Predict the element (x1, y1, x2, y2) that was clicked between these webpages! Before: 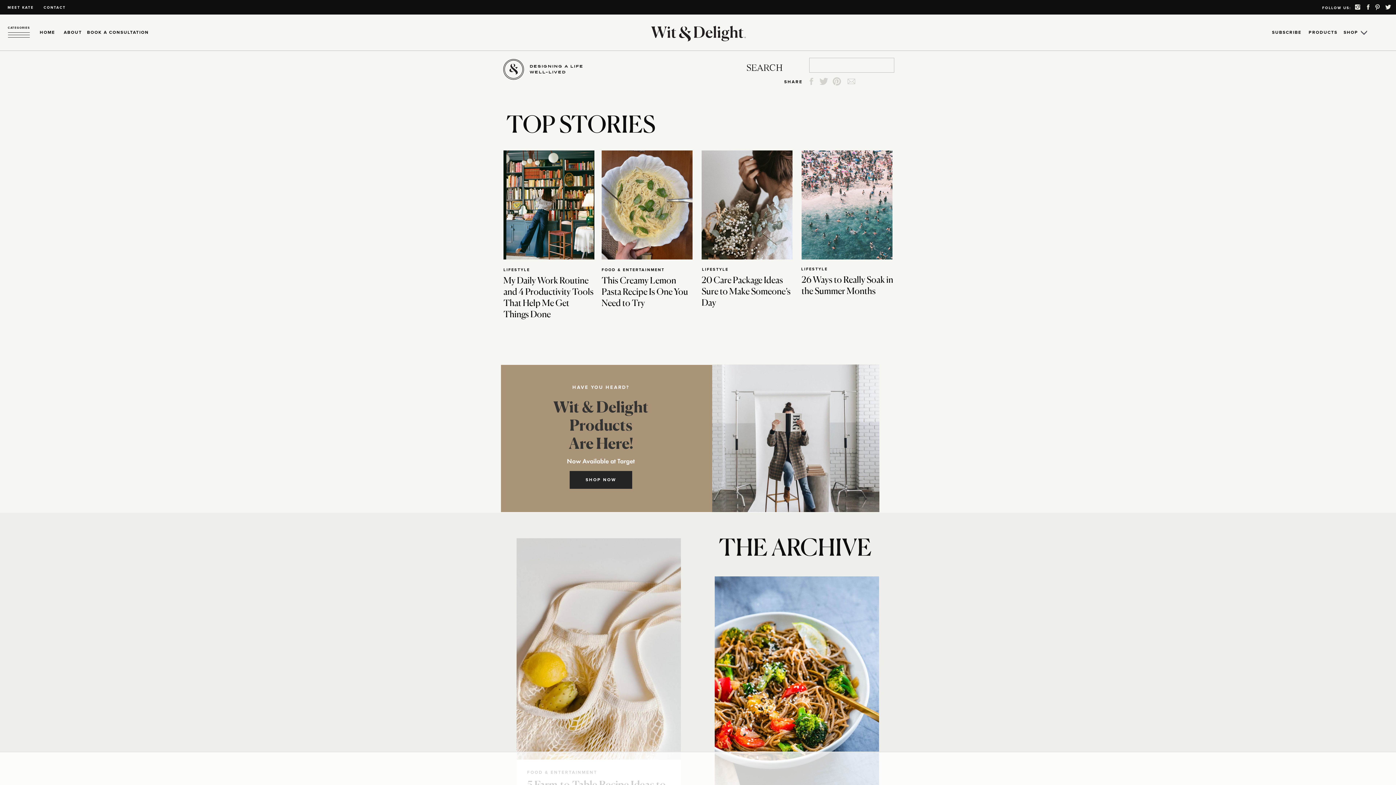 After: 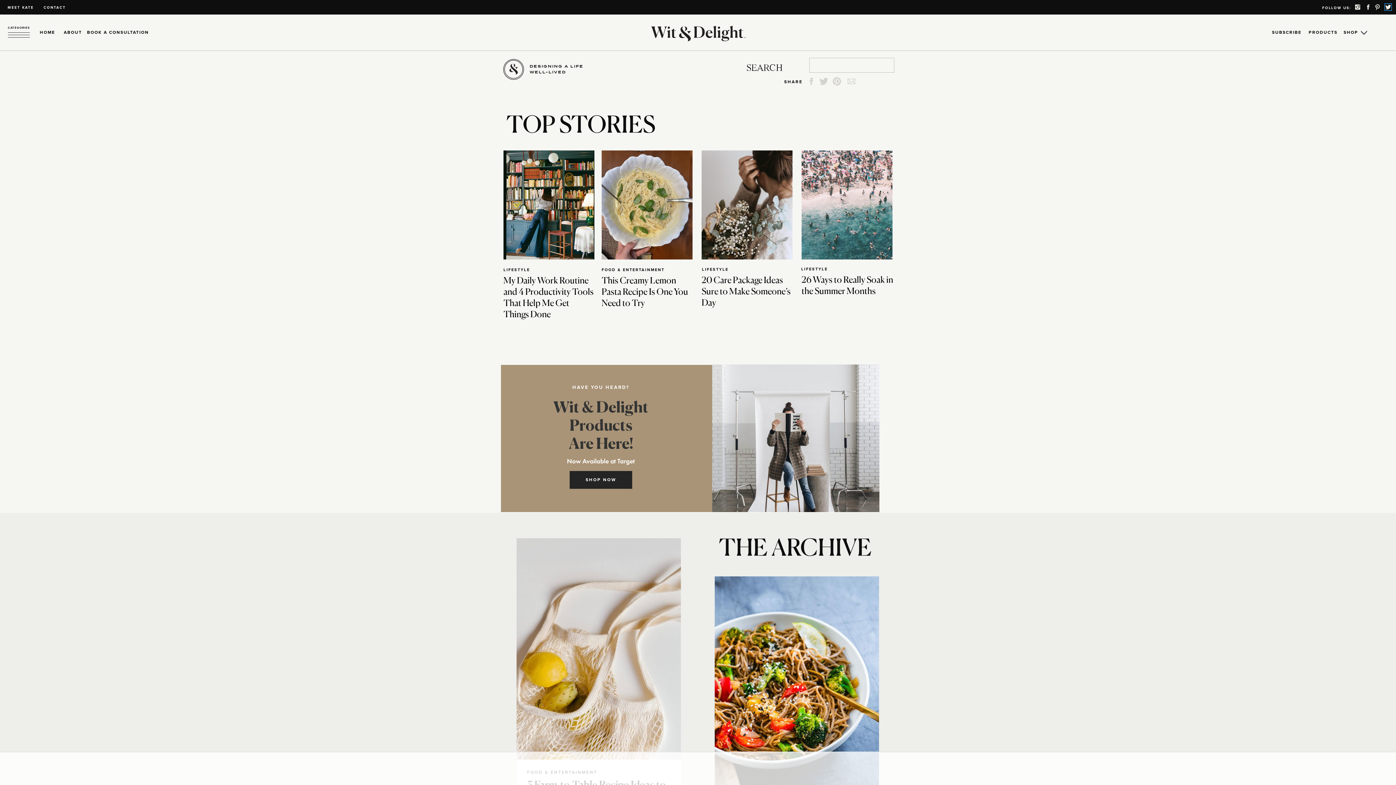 Action: bbox: (1385, 4, 1391, 10)